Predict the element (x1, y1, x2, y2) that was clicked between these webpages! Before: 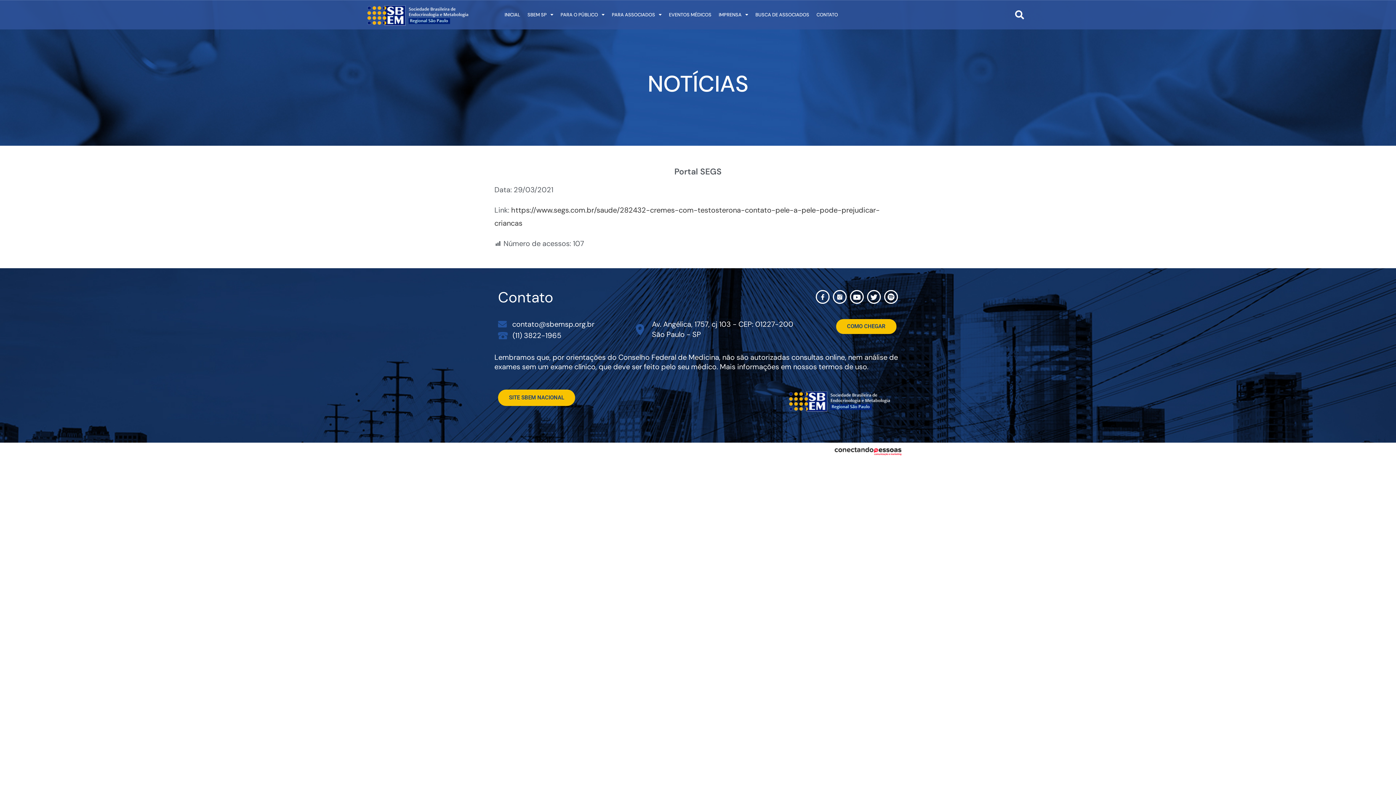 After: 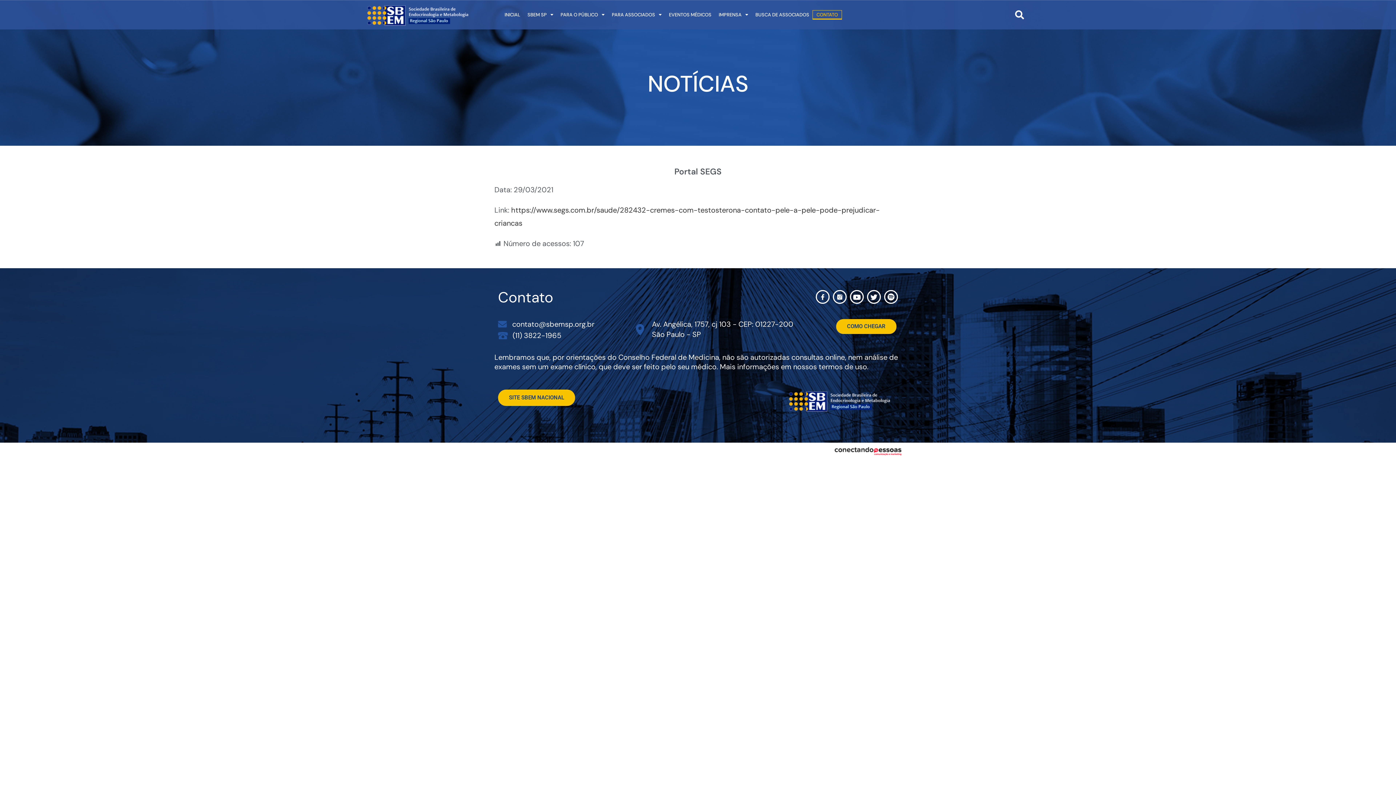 Action: bbox: (813, 10, 841, 19) label: CONTATO